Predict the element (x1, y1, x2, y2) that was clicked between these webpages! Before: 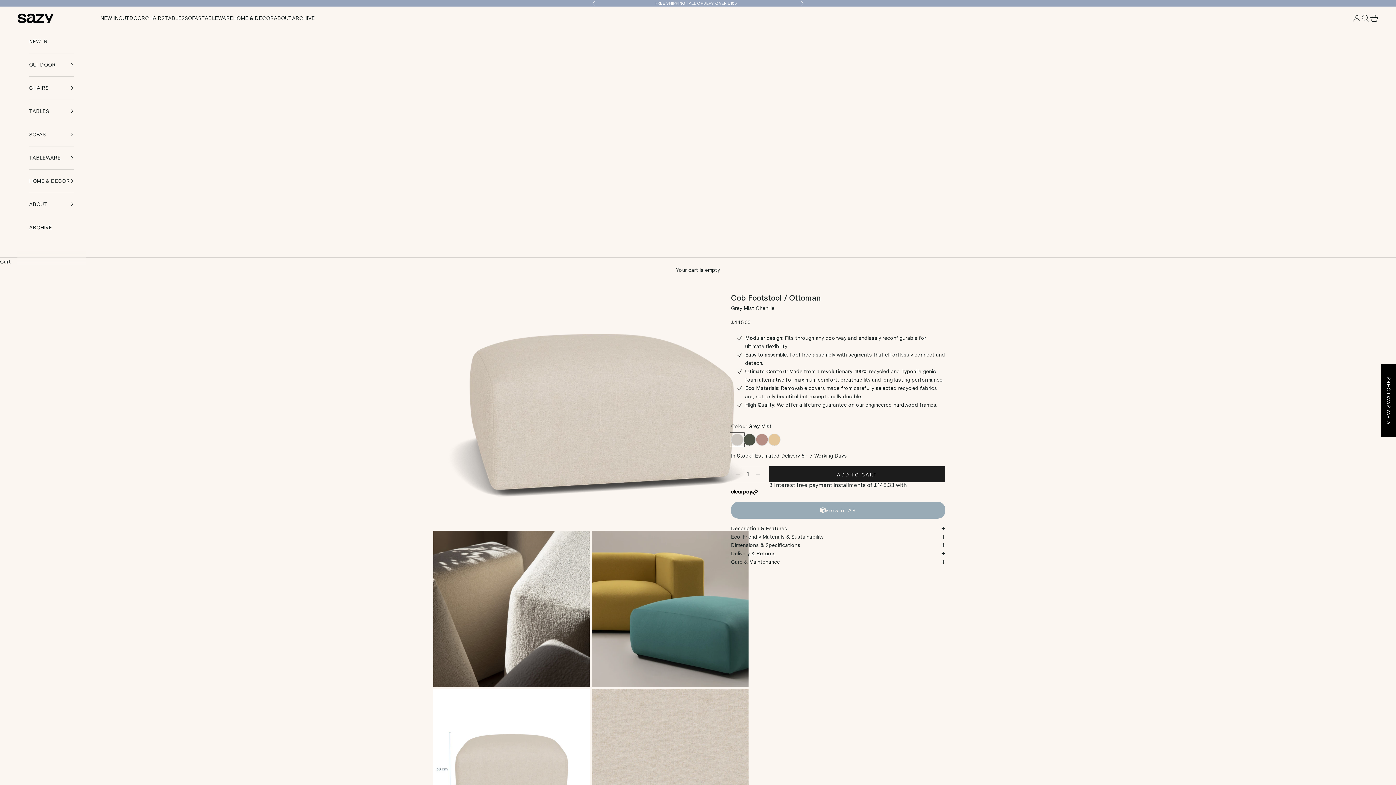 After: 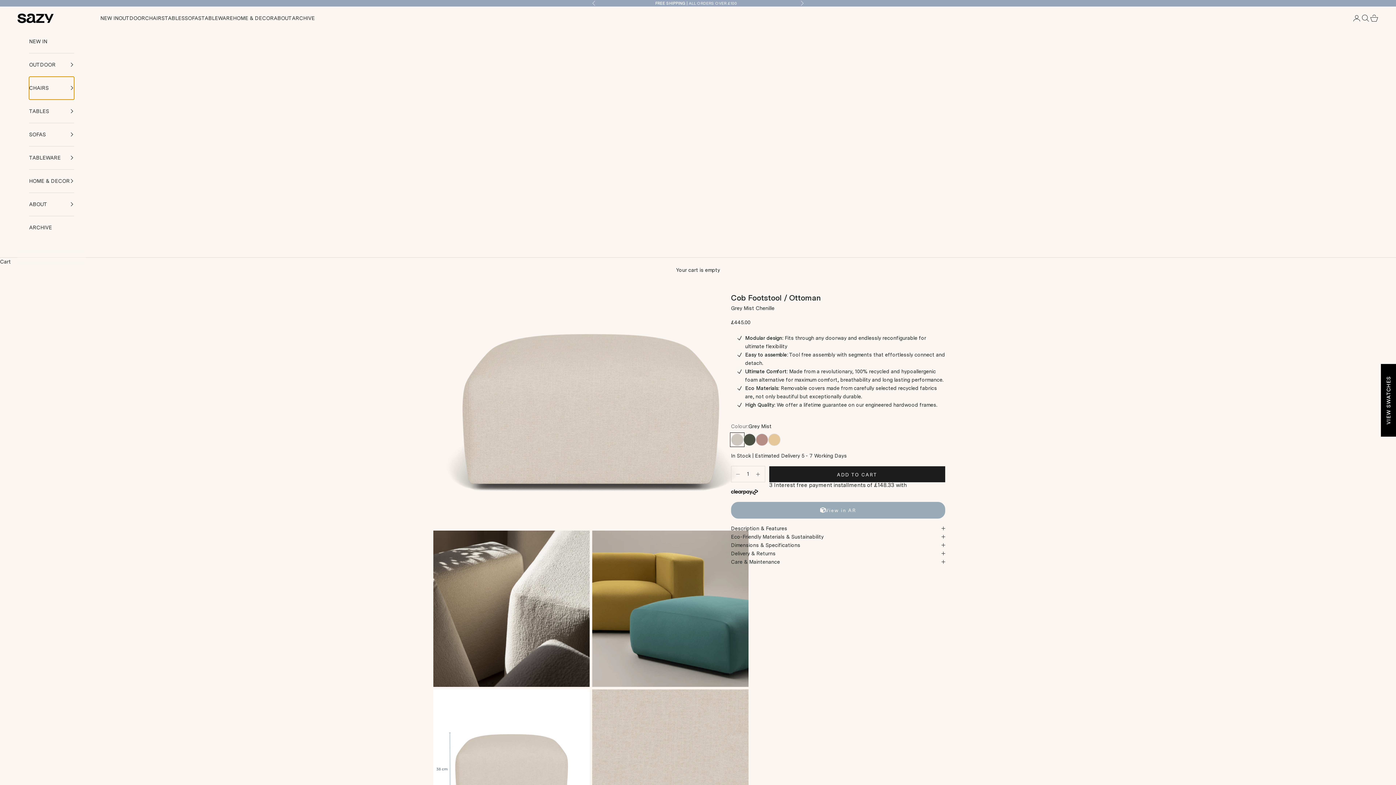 Action: label: CHAIRS bbox: (29, 76, 74, 99)